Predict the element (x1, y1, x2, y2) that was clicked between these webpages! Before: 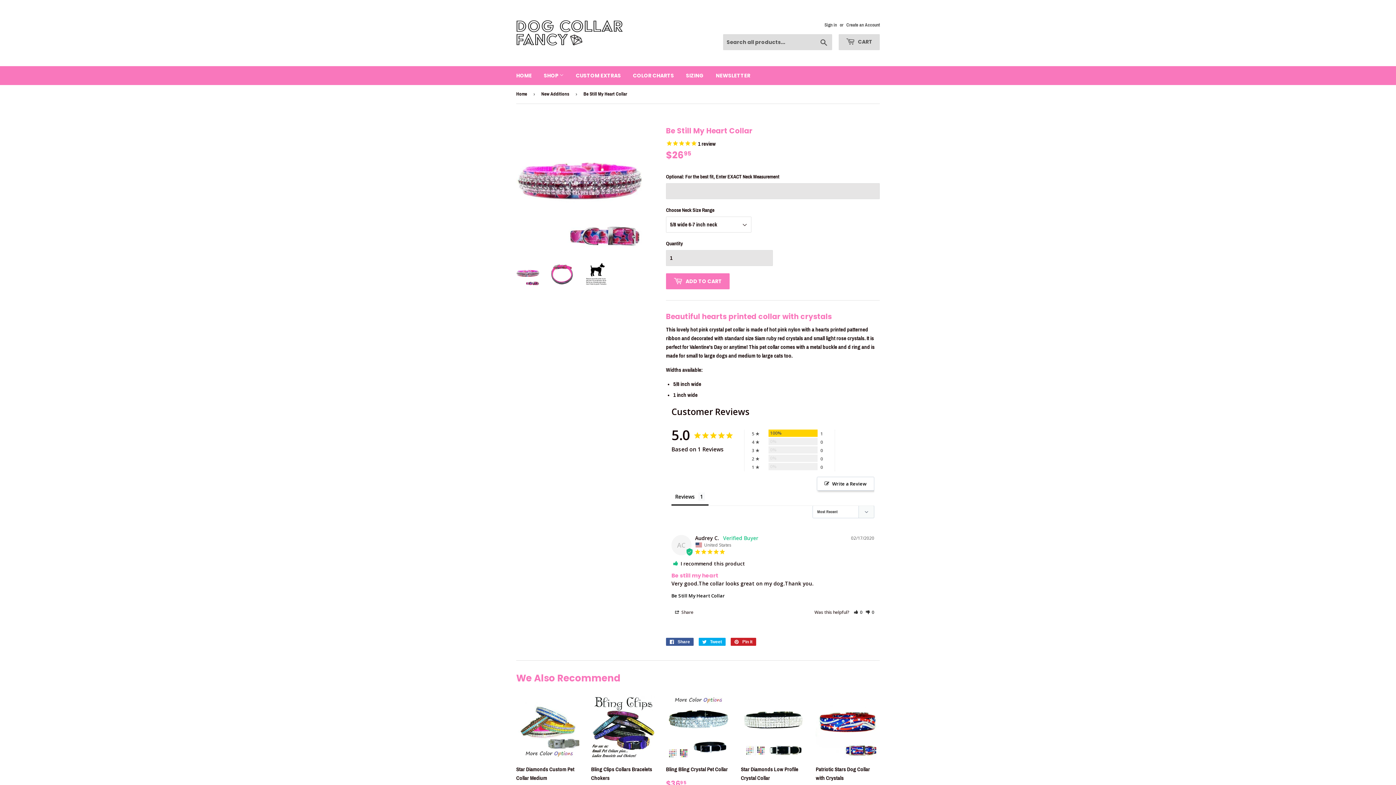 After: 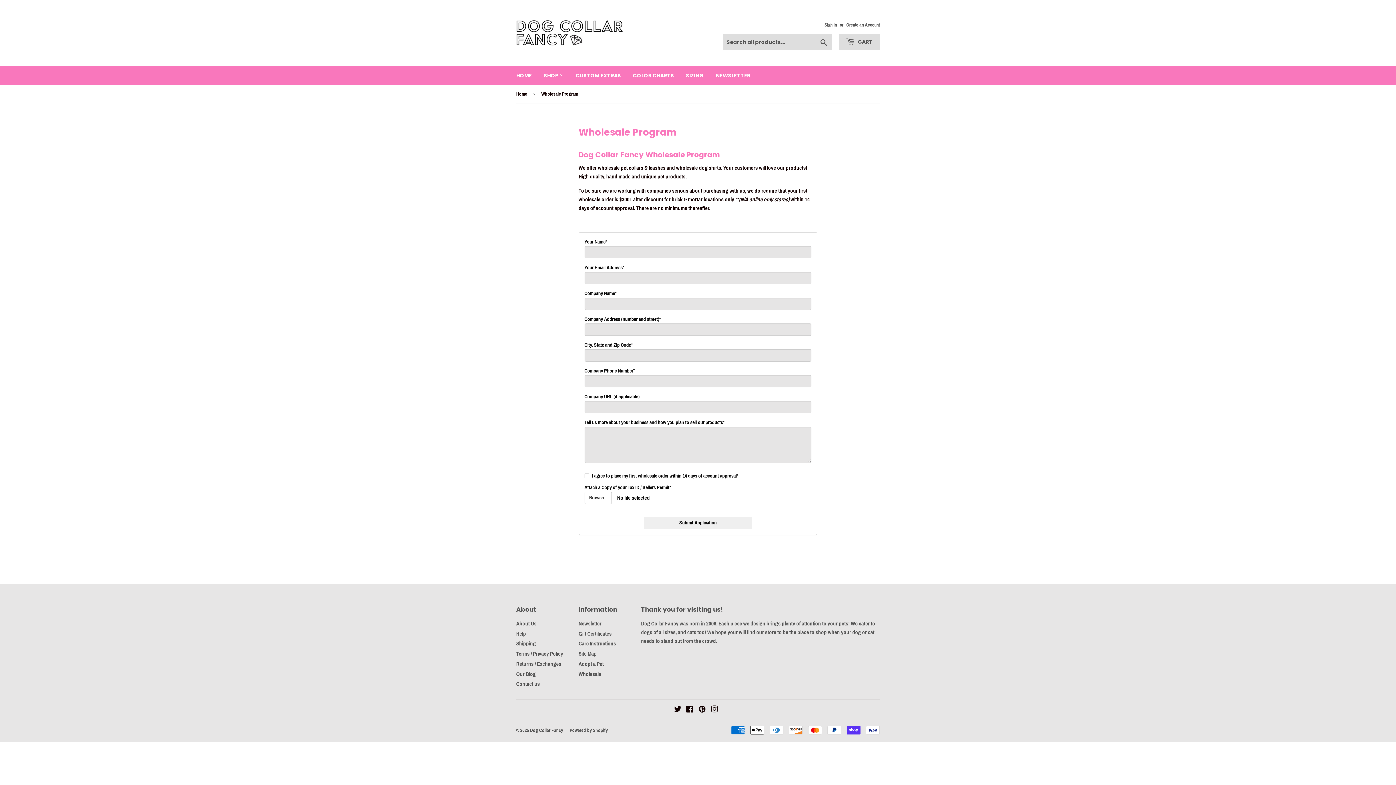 Action: bbox: (578, 696, 601, 702) label: Wholesale